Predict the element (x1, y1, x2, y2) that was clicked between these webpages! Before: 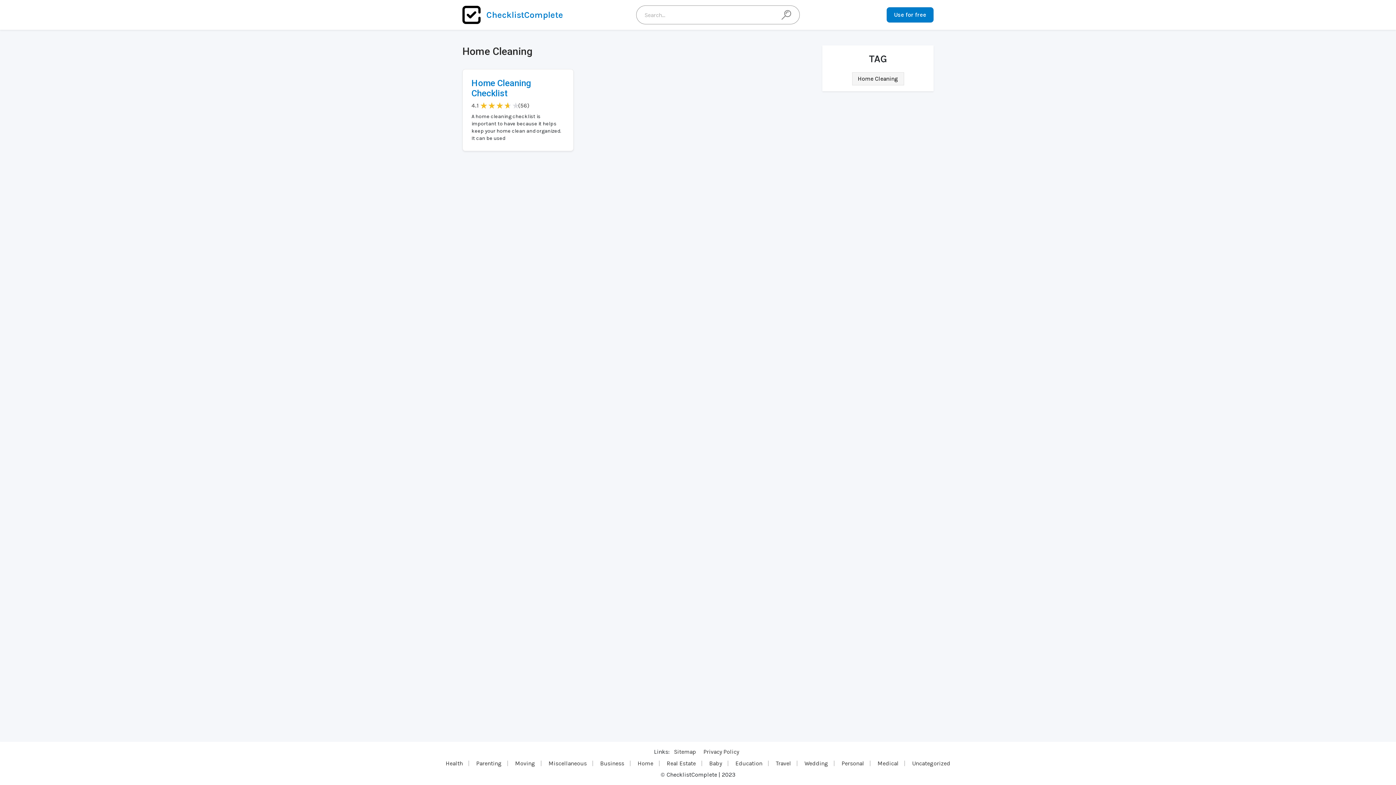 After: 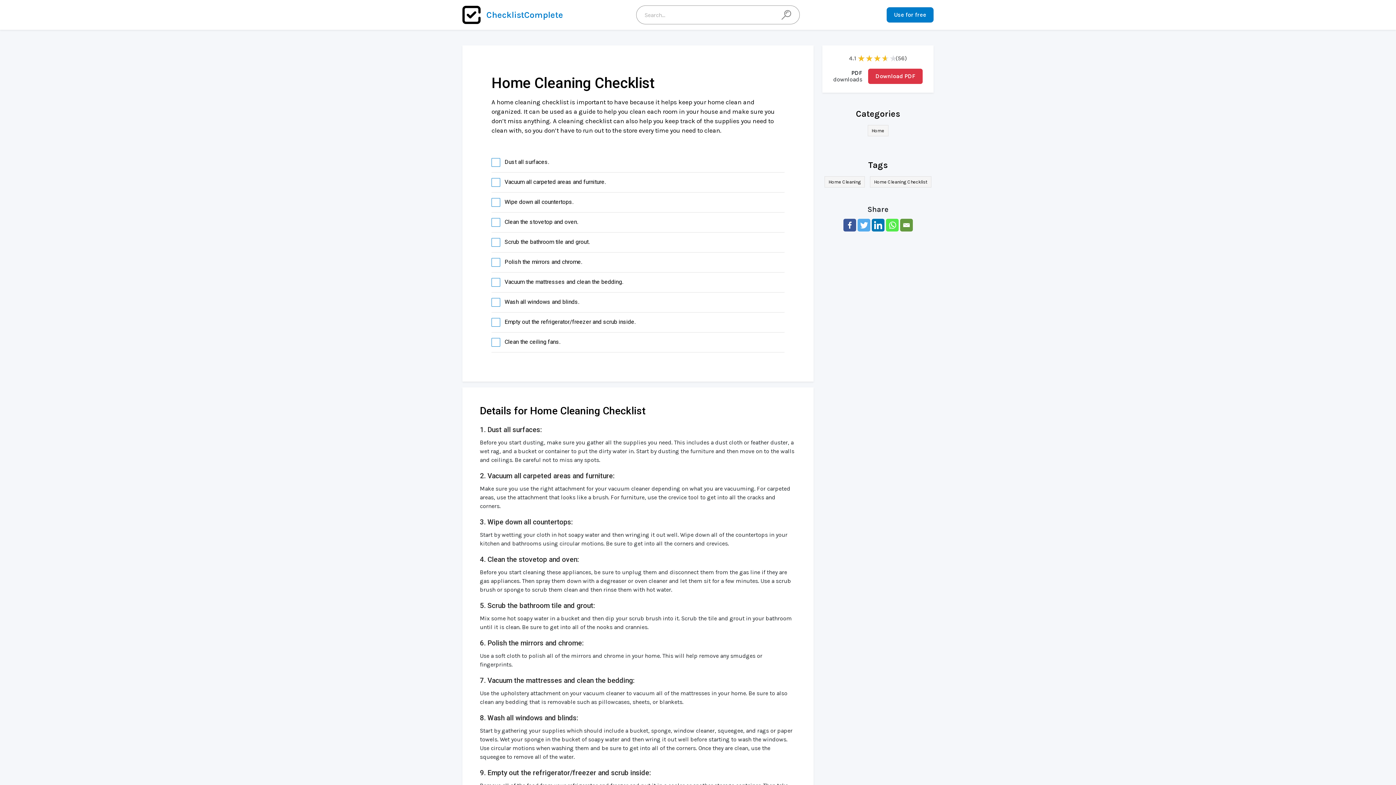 Action: bbox: (471, 78, 530, 98) label: Home Cleaning Checklist